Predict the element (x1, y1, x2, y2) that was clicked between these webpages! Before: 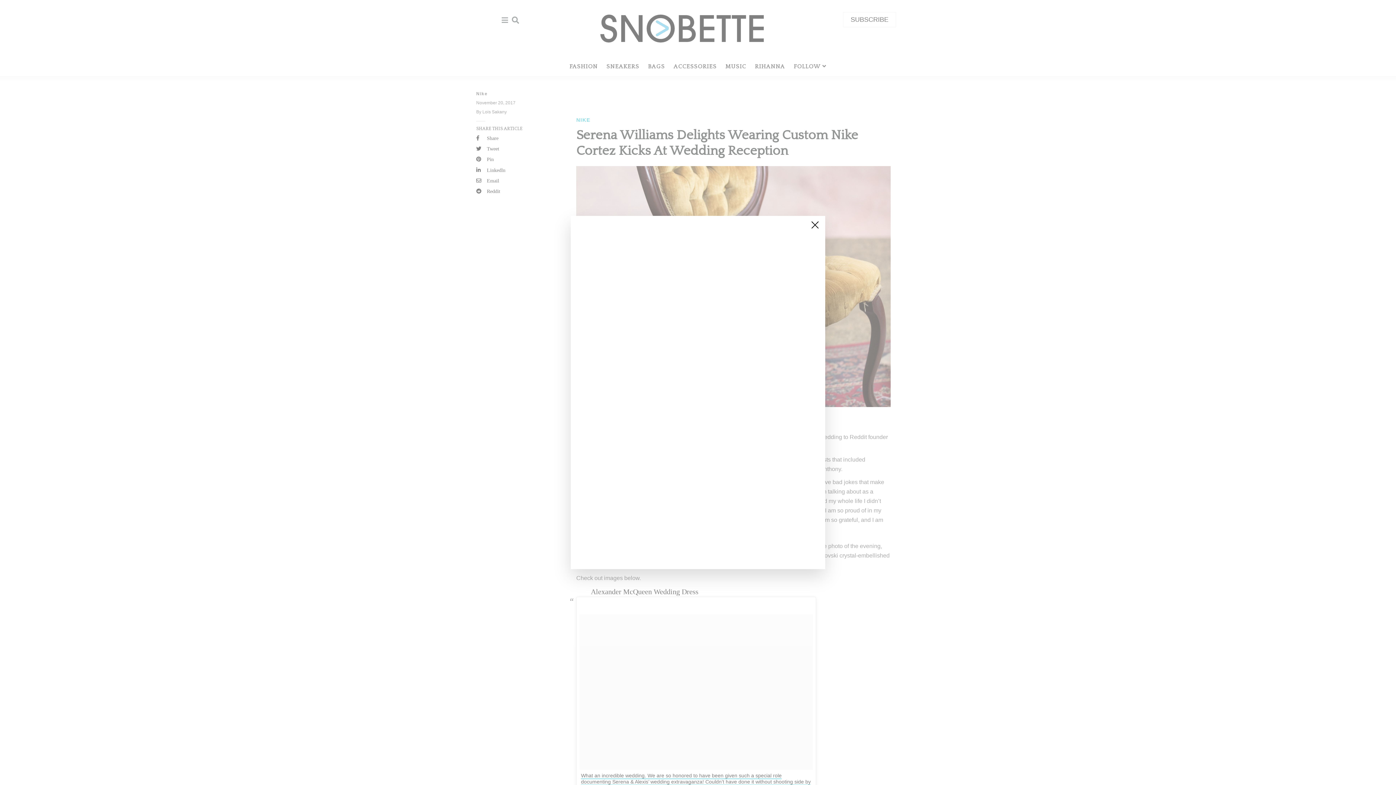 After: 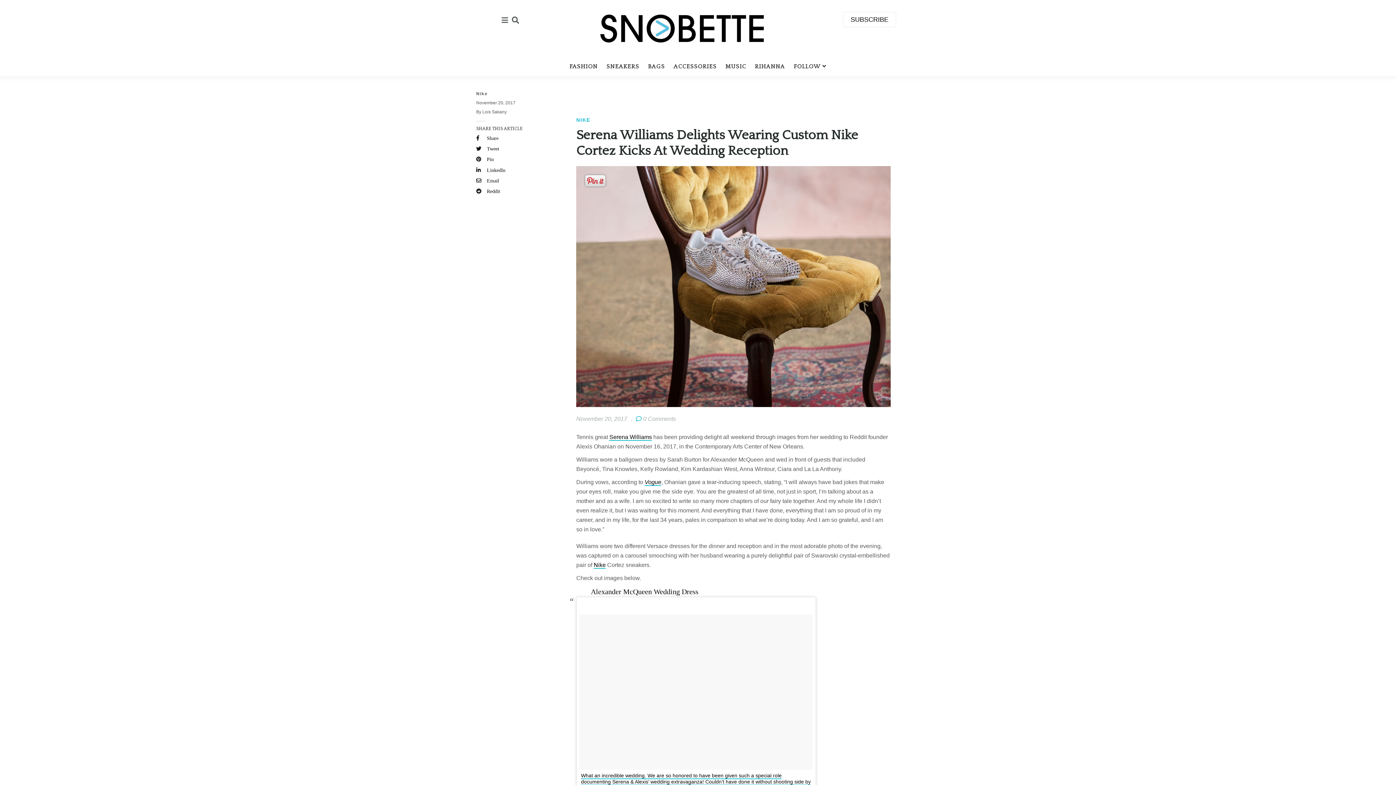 Action: bbox: (811, 221, 818, 228)